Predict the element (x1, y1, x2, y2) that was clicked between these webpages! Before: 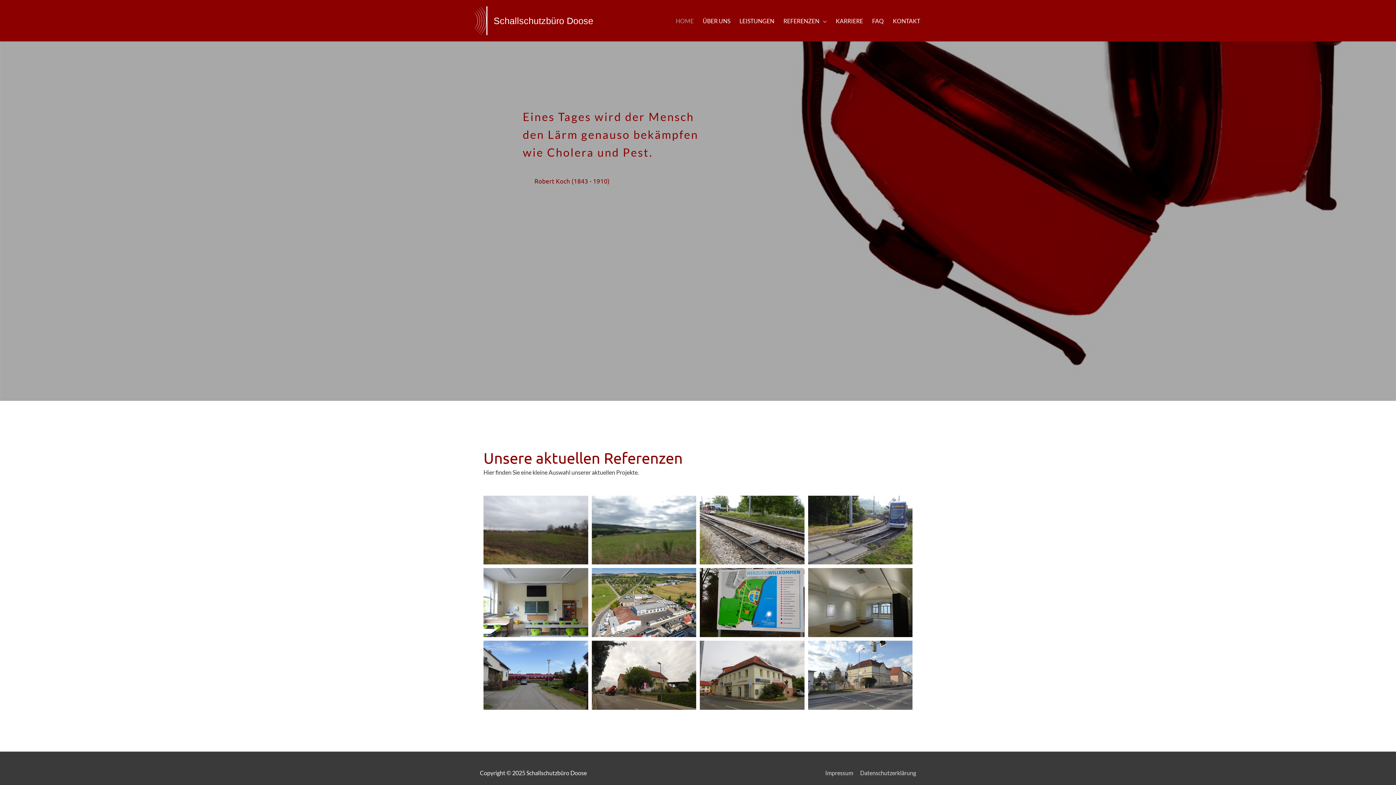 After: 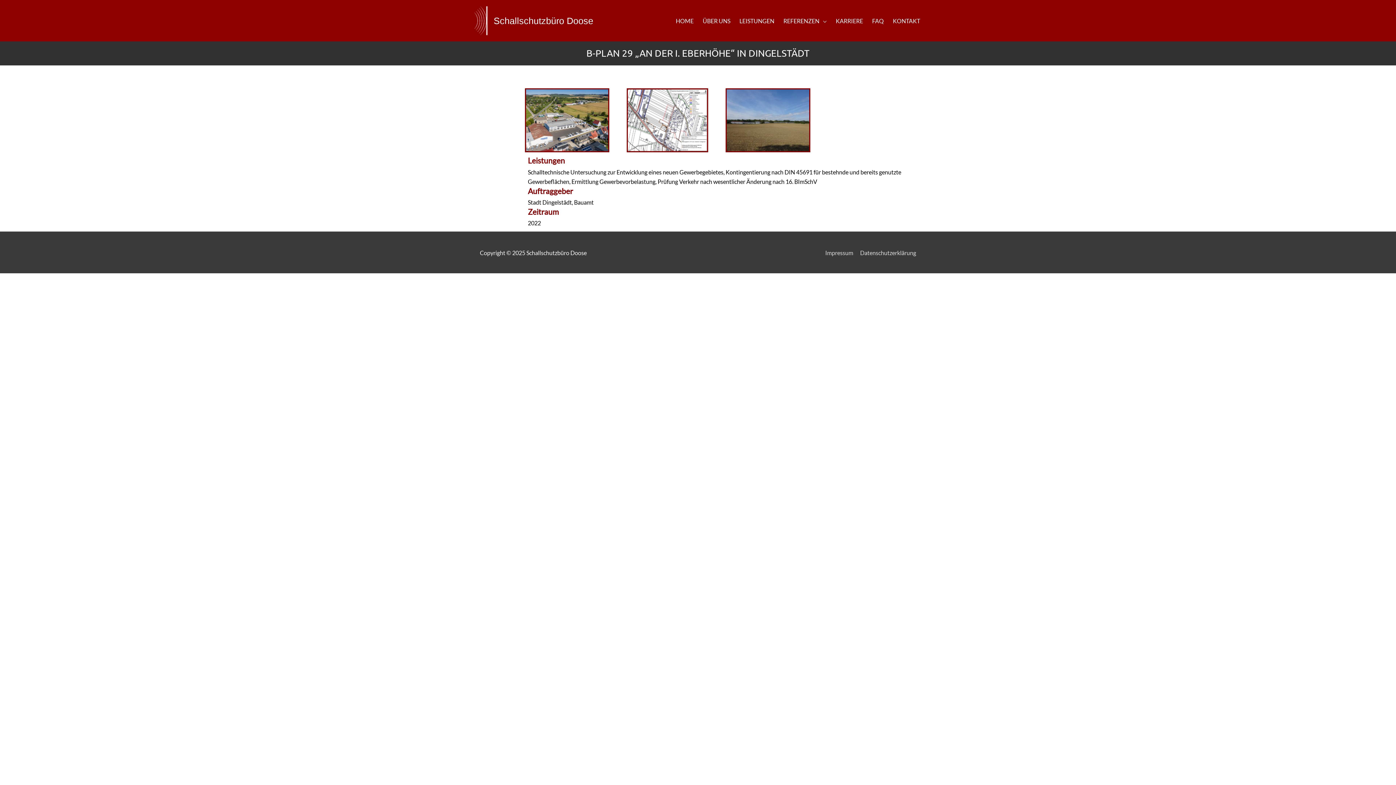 Action: bbox: (591, 568, 696, 637) label: B-Plan 29 „An der I. Eberhöhe“ in Dingelstädt